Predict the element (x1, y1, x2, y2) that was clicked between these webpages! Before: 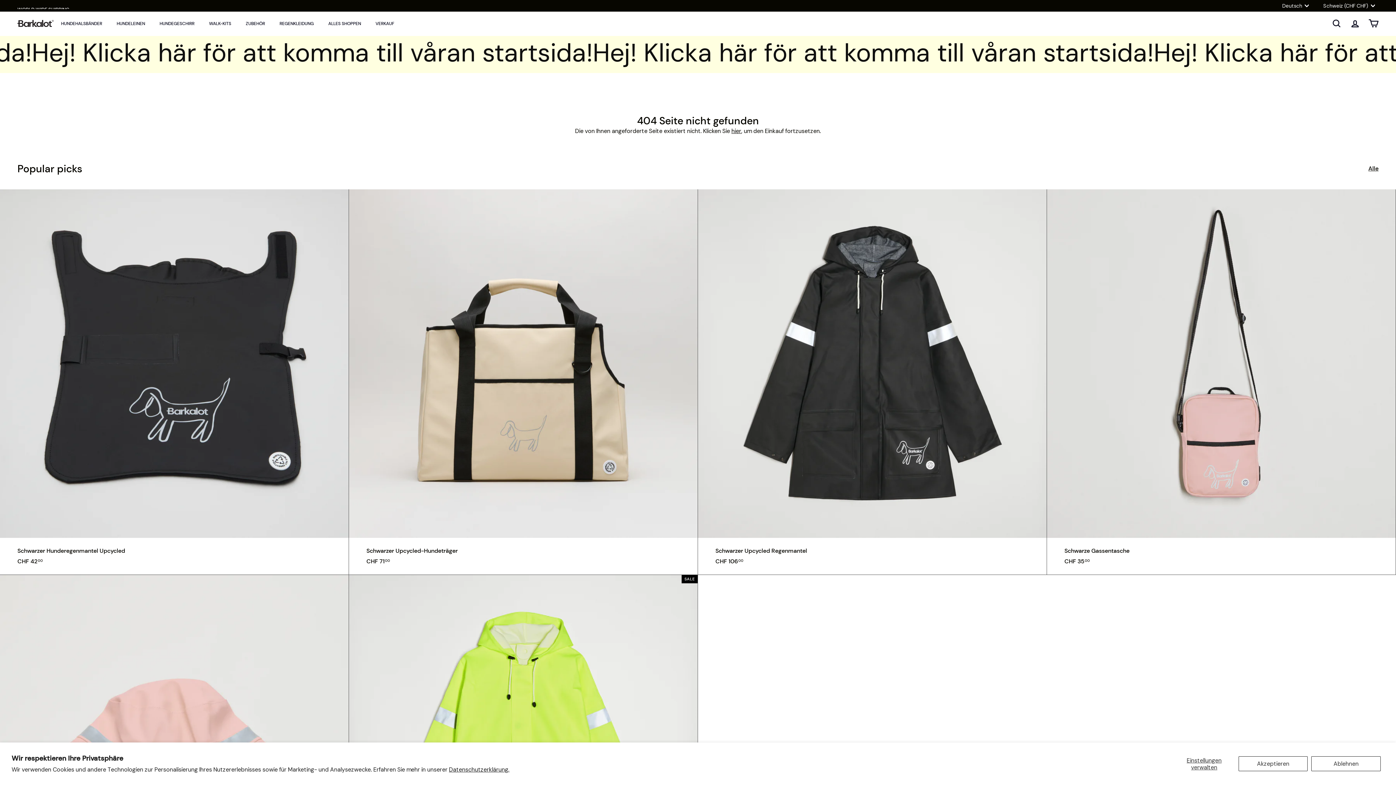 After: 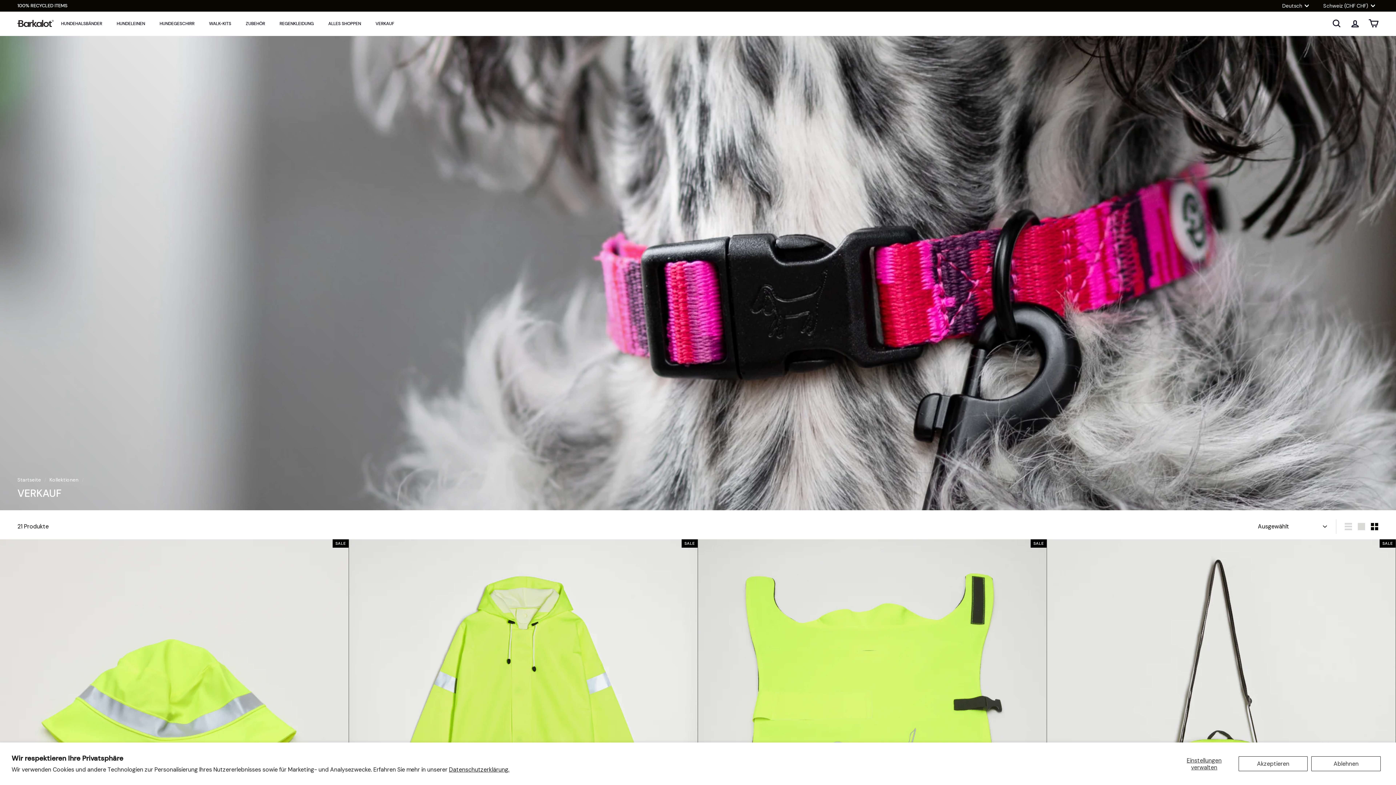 Action: label: VERKAUF bbox: (368, 15, 401, 31)